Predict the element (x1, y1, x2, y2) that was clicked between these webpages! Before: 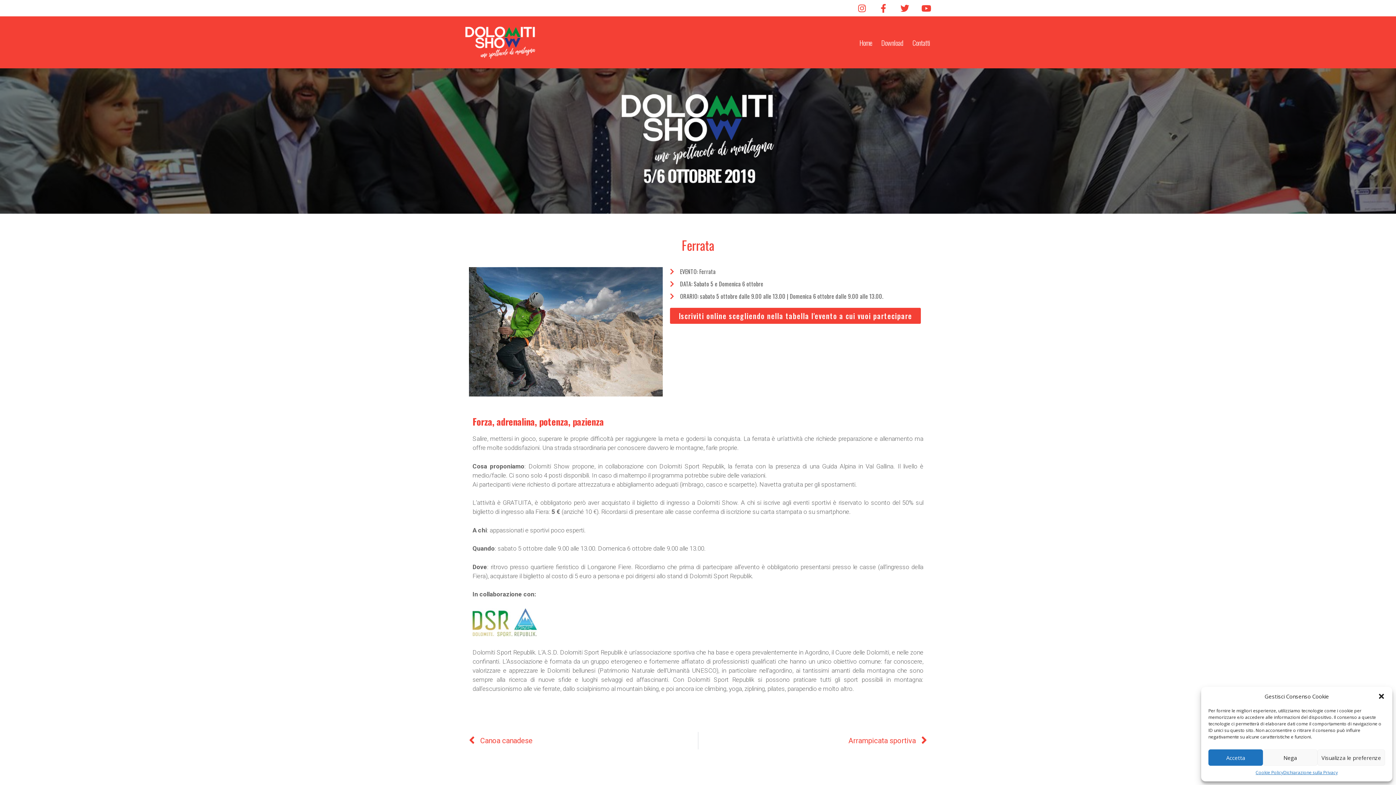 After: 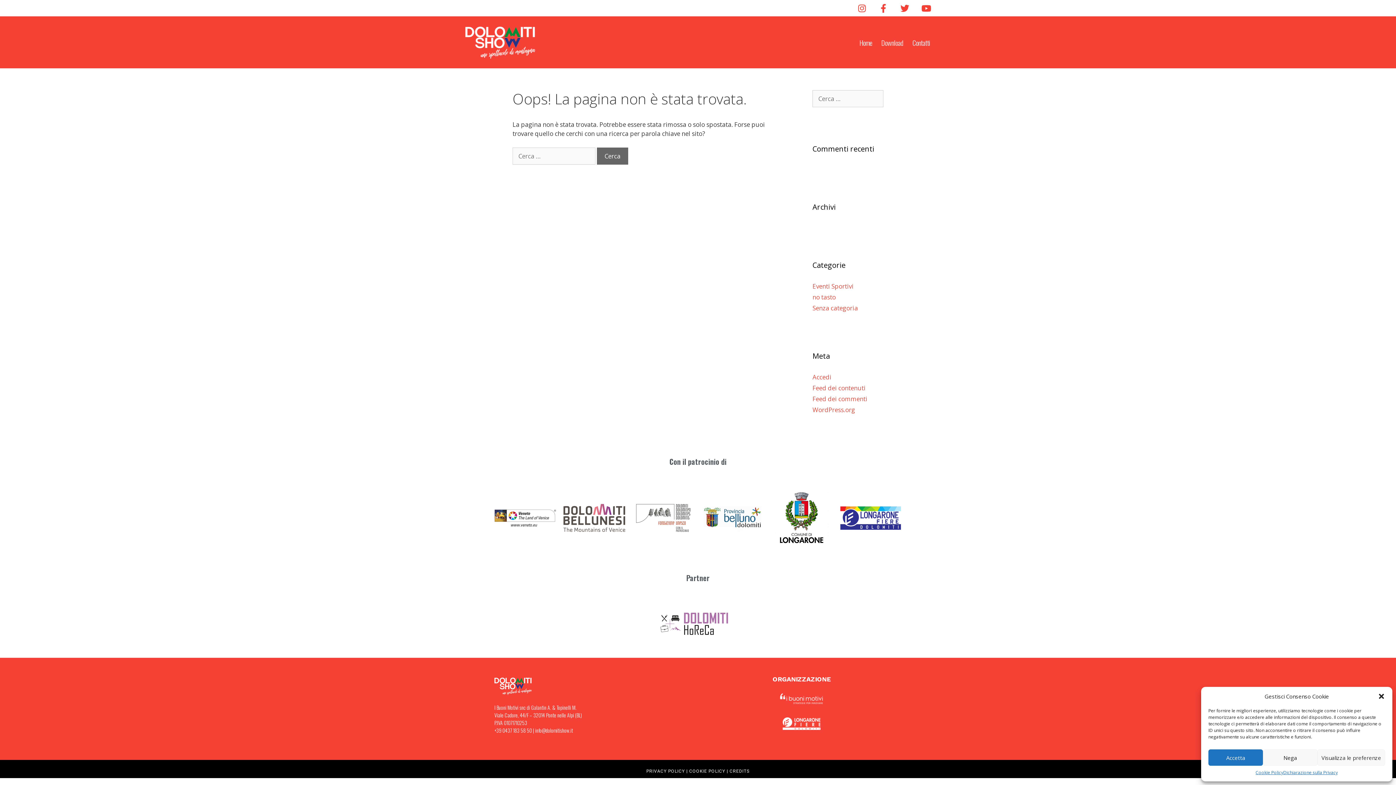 Action: label: Iscriviti online scegliendo nella tabella l'evento a cui vuoi partecipare bbox: (670, 308, 921, 324)